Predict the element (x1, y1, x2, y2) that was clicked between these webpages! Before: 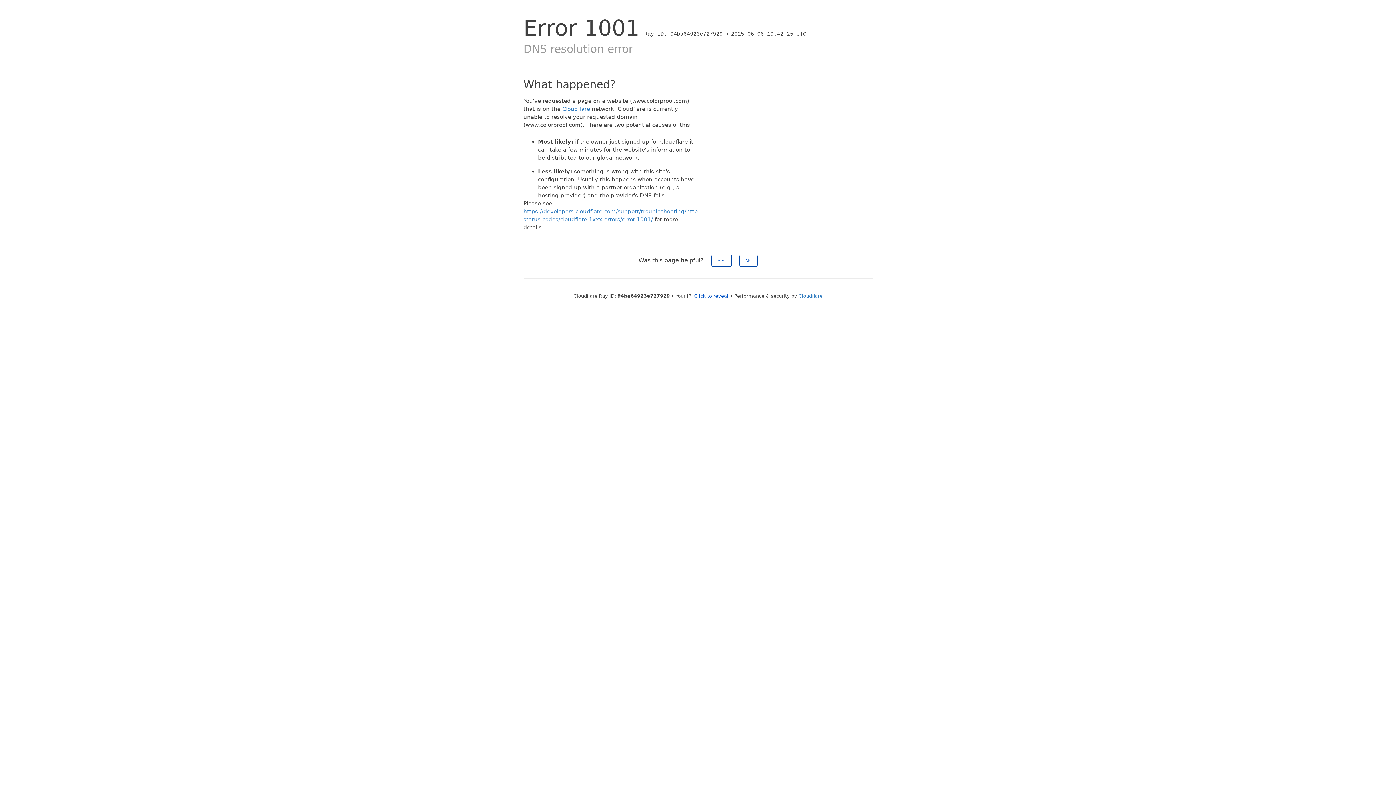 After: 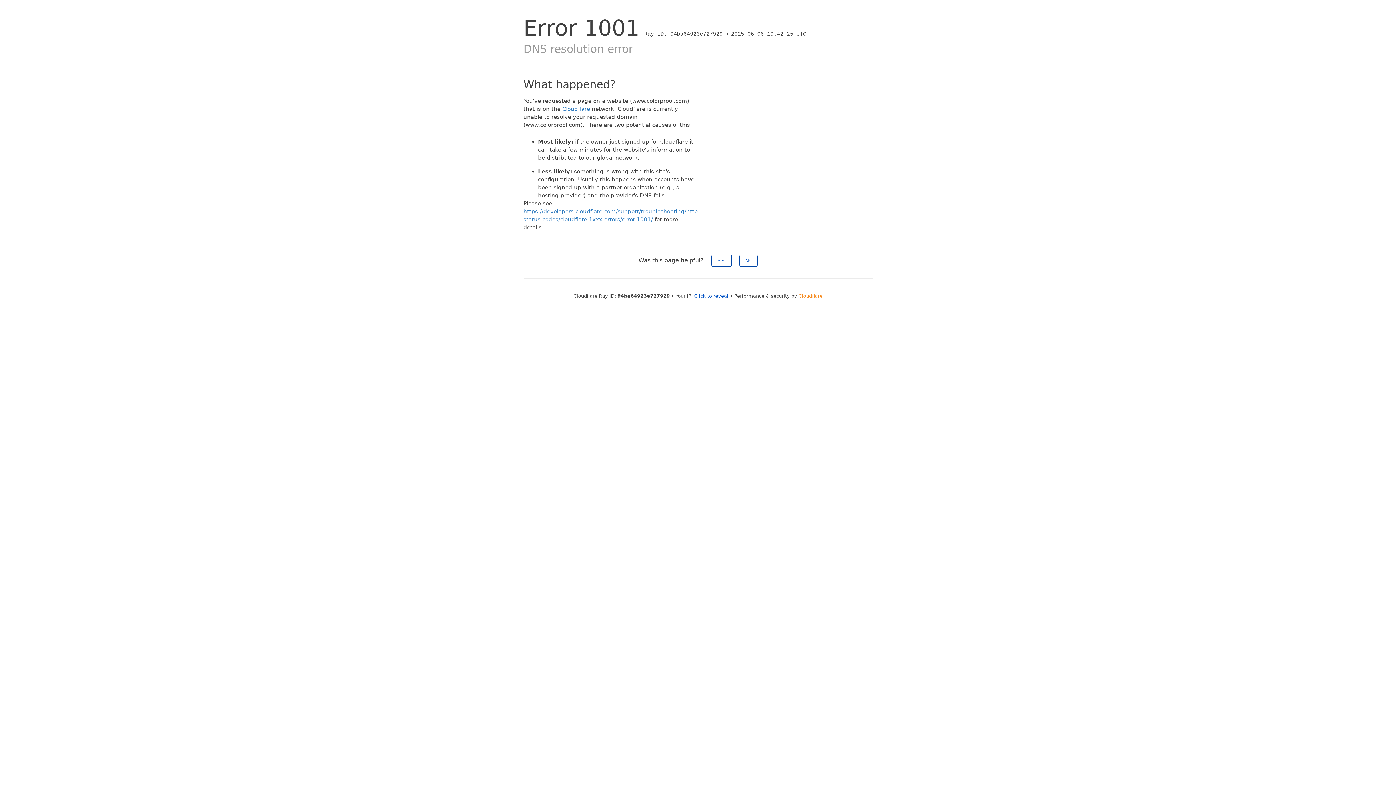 Action: bbox: (798, 293, 822, 298) label: Cloudflare